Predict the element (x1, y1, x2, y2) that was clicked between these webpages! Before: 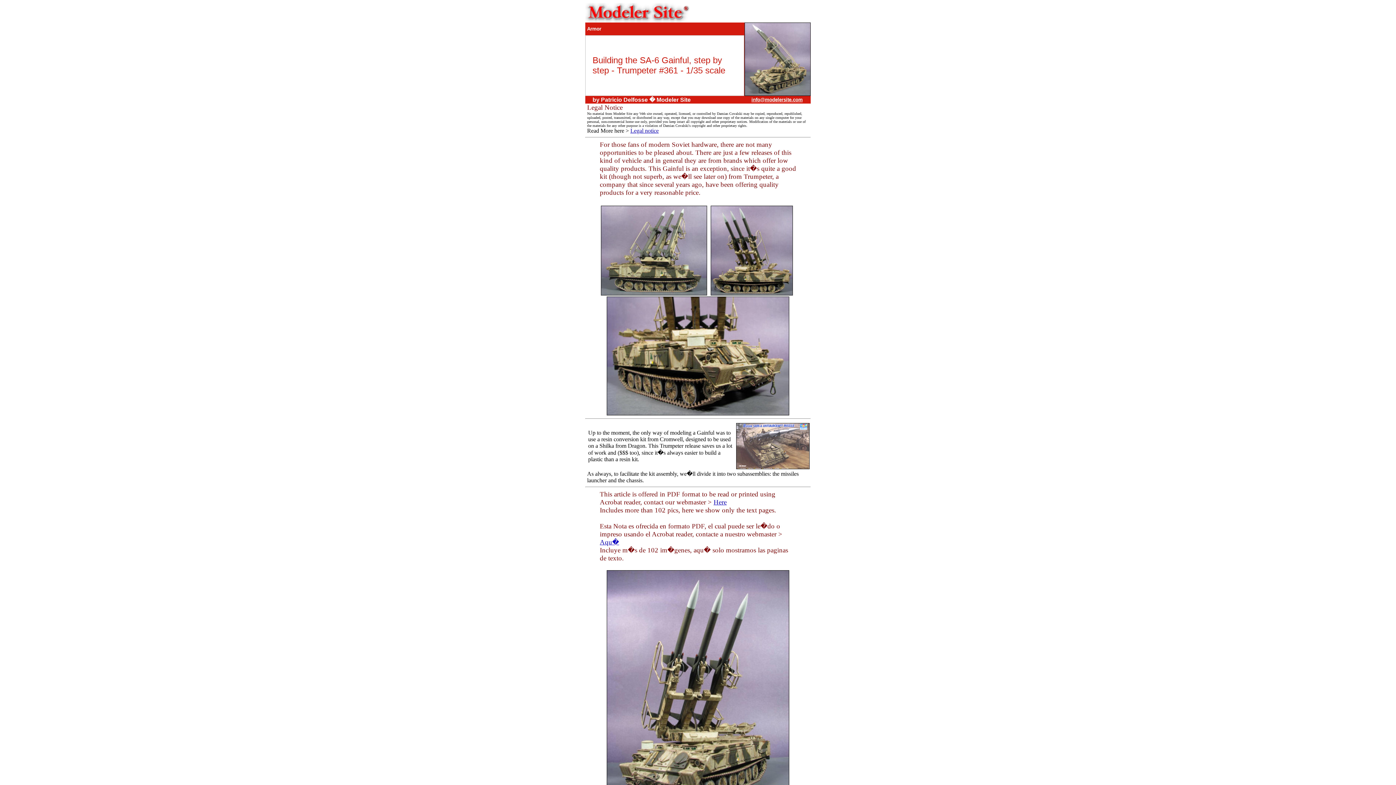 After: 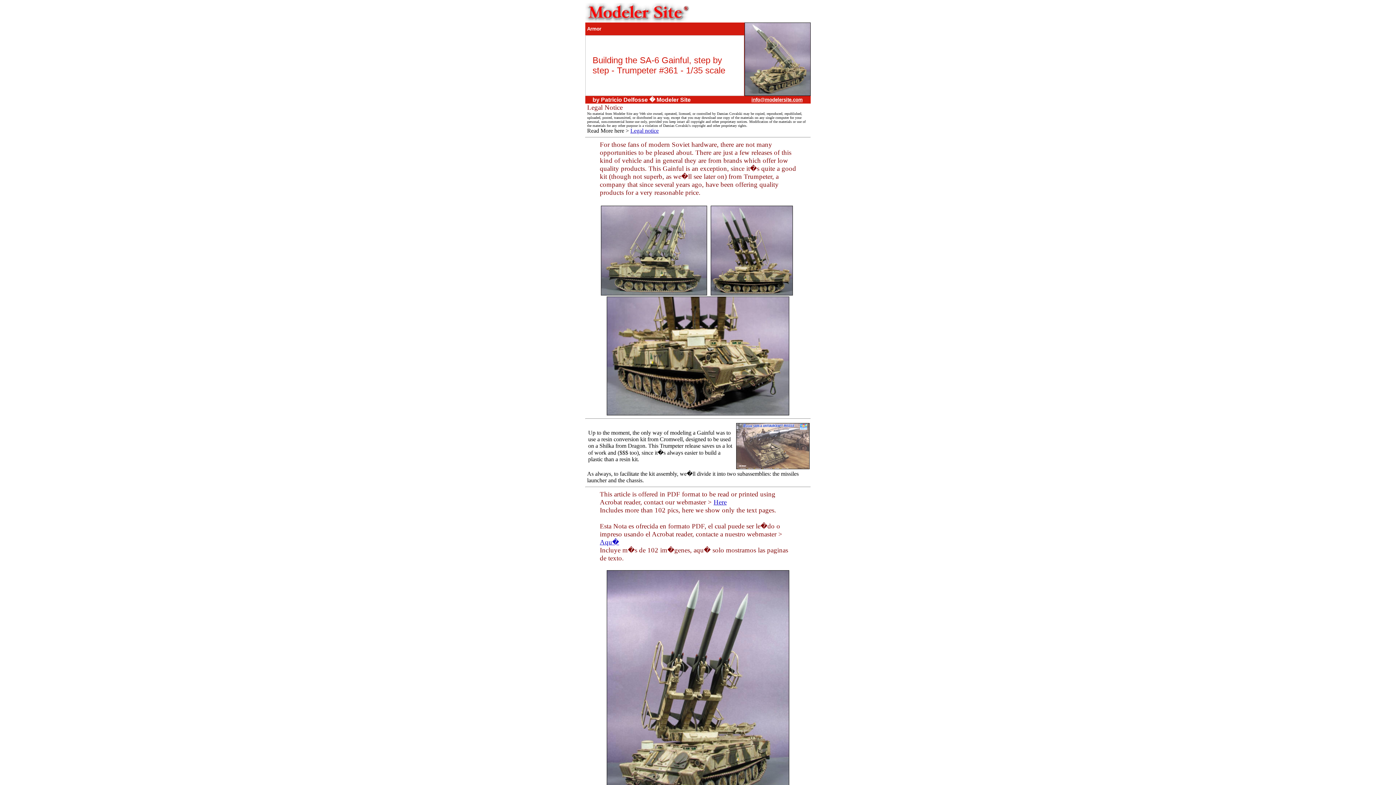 Action: label: Aqu� bbox: (600, 538, 619, 546)